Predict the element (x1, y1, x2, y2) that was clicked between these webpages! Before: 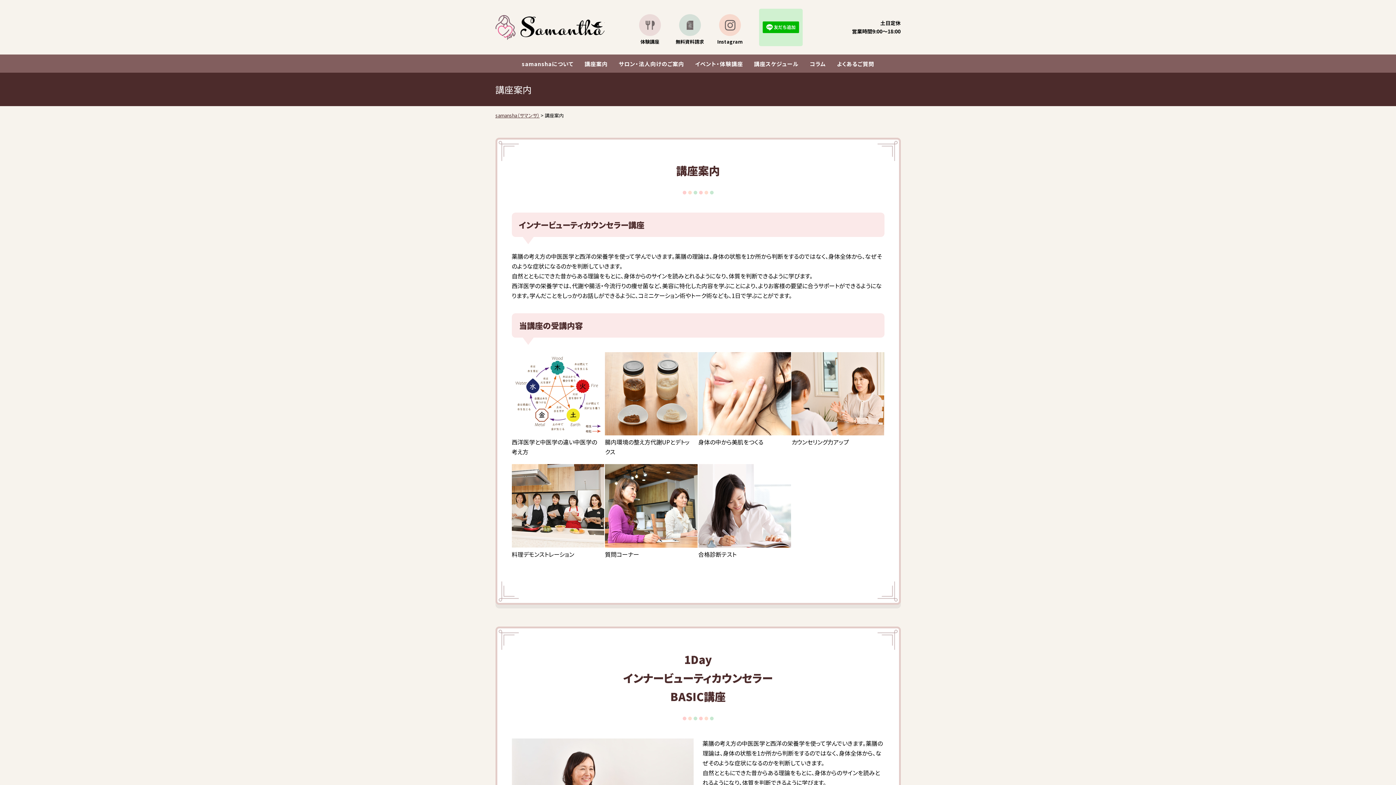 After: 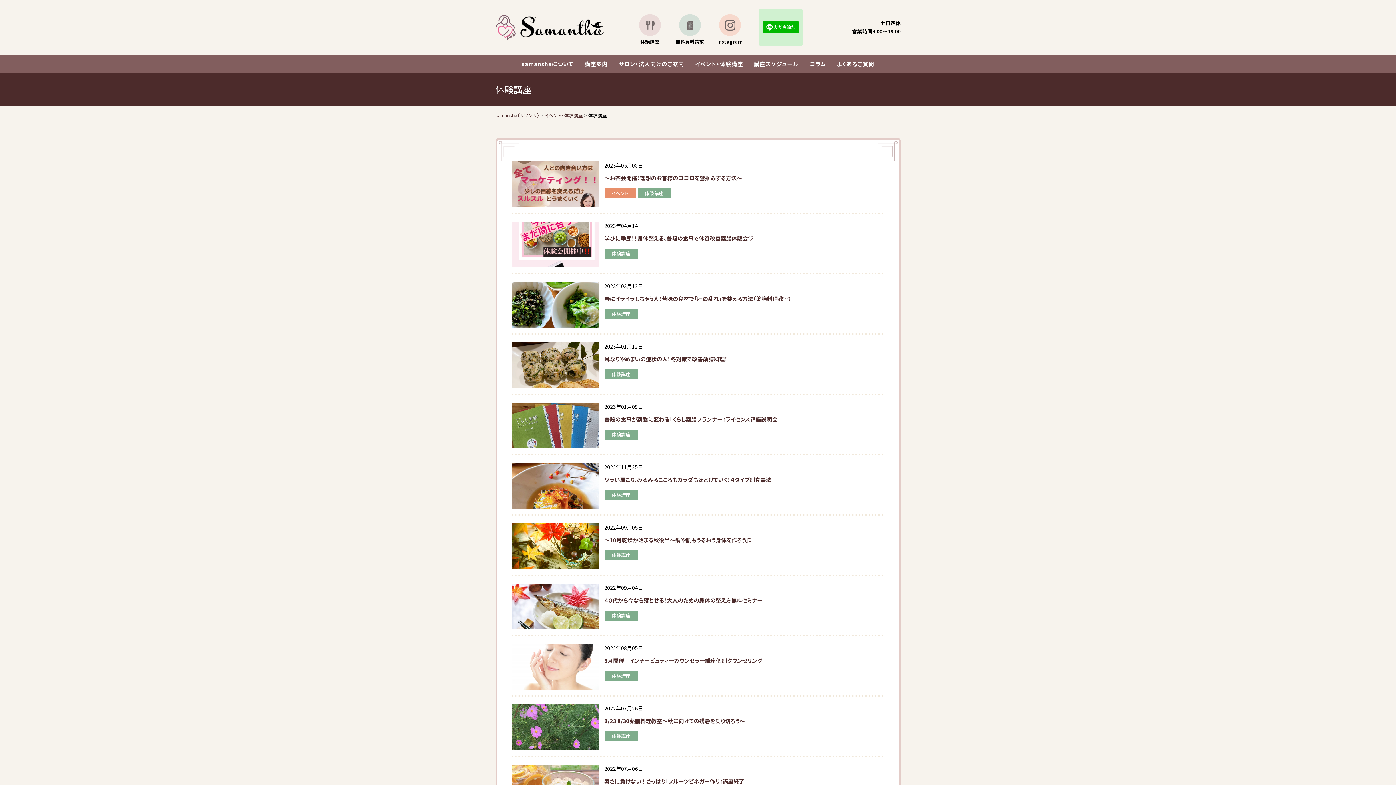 Action: label: 体験講座 bbox: (630, 8, 670, 45)